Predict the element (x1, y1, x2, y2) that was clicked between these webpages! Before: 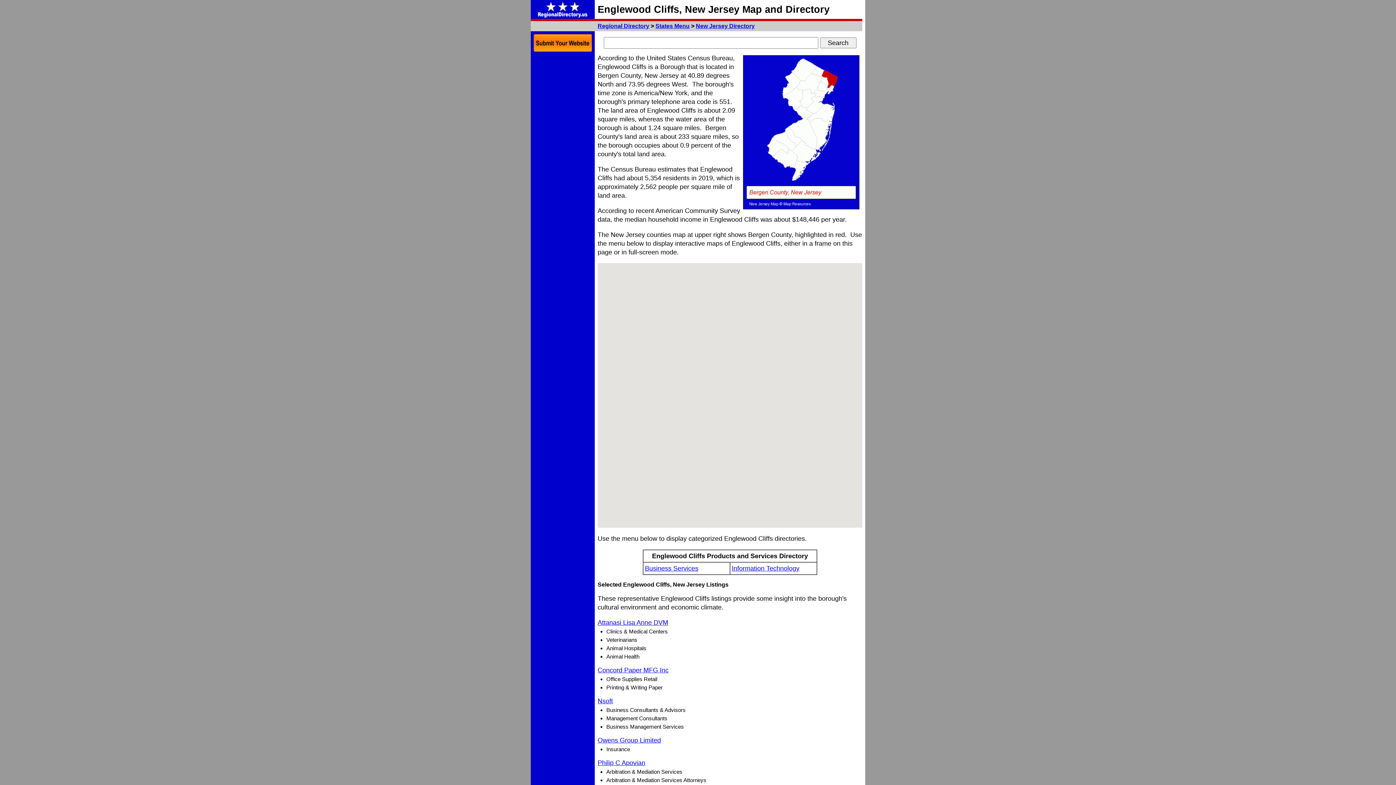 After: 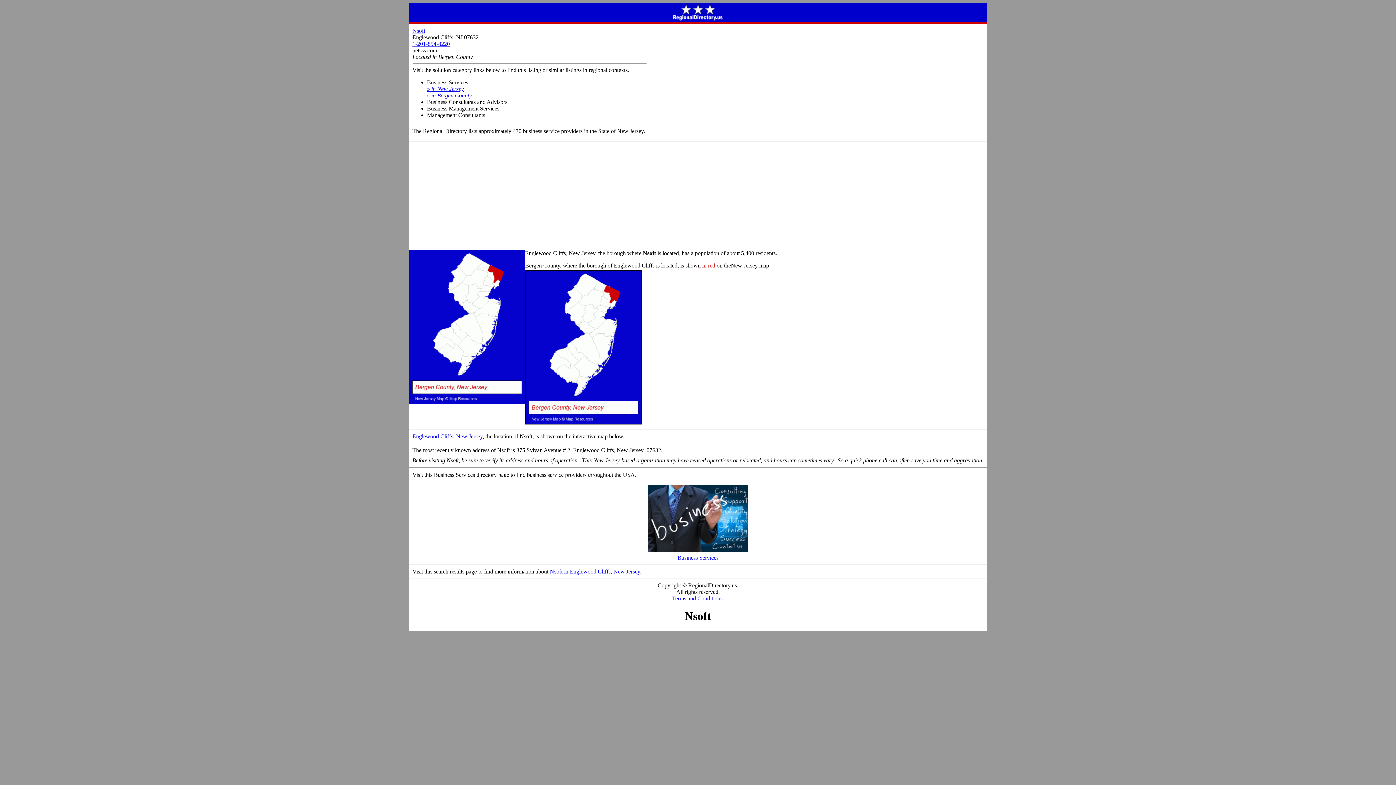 Action: label: Nsoft bbox: (597, 697, 613, 705)